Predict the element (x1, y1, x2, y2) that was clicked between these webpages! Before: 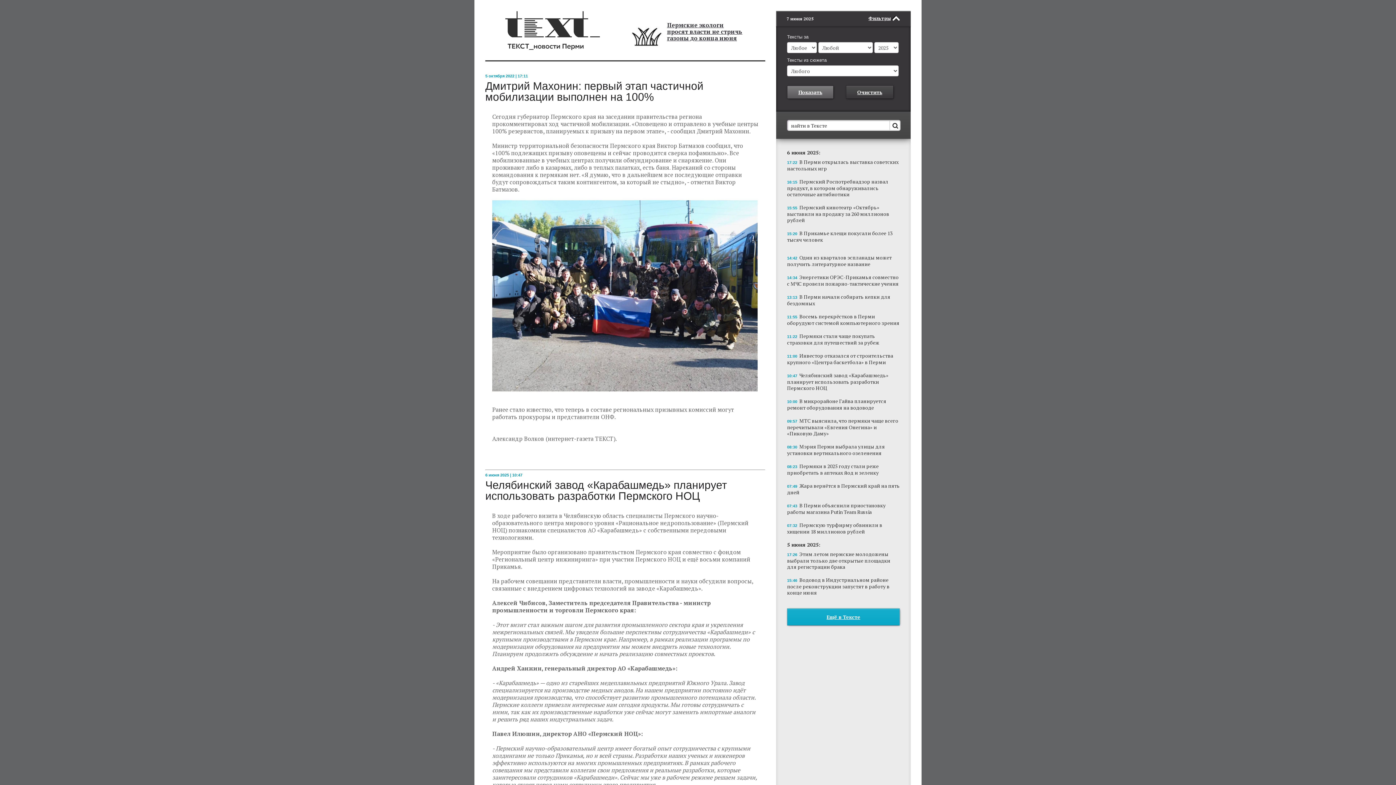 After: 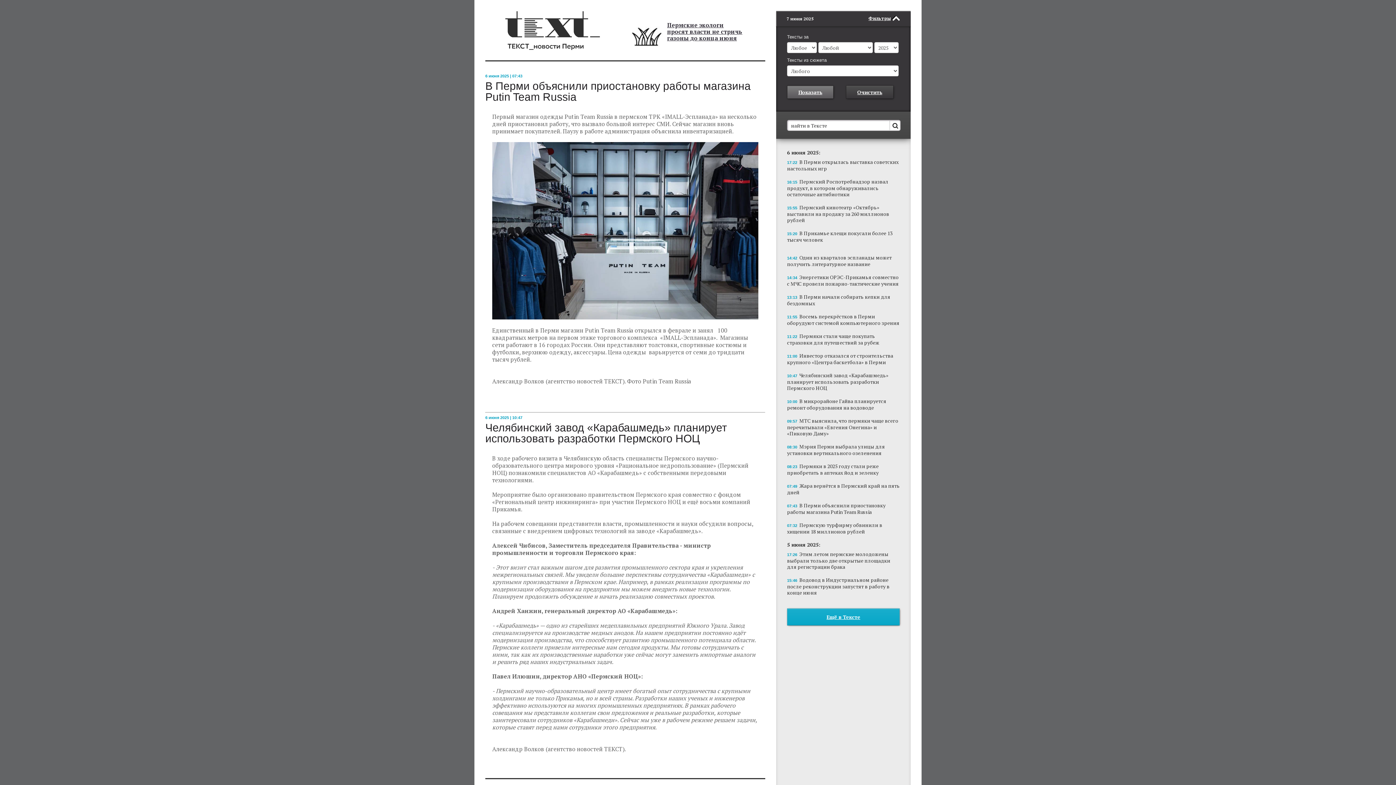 Action: label: 07:43 В Перми объяснили приостановку работы магазина Putin Team Russia bbox: (787, 501, 900, 515)